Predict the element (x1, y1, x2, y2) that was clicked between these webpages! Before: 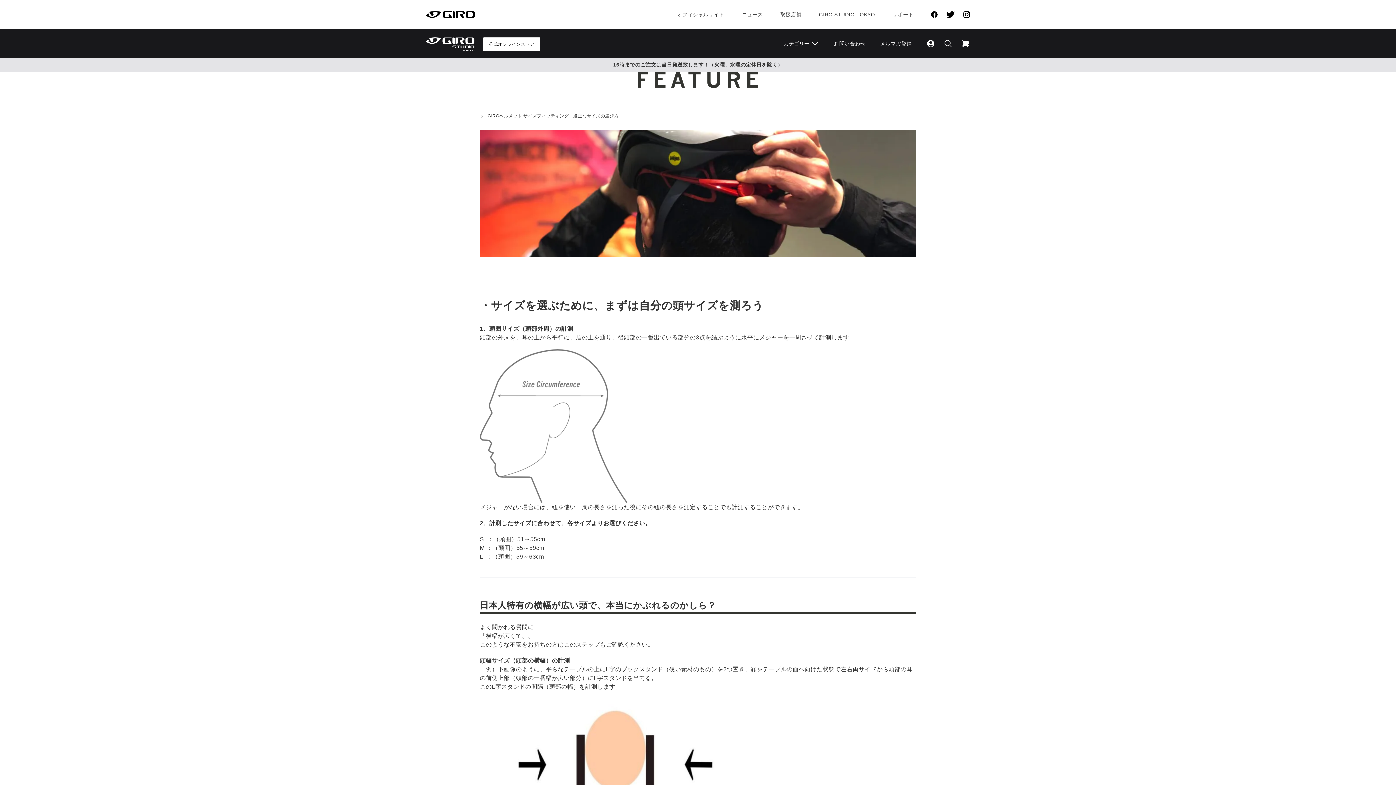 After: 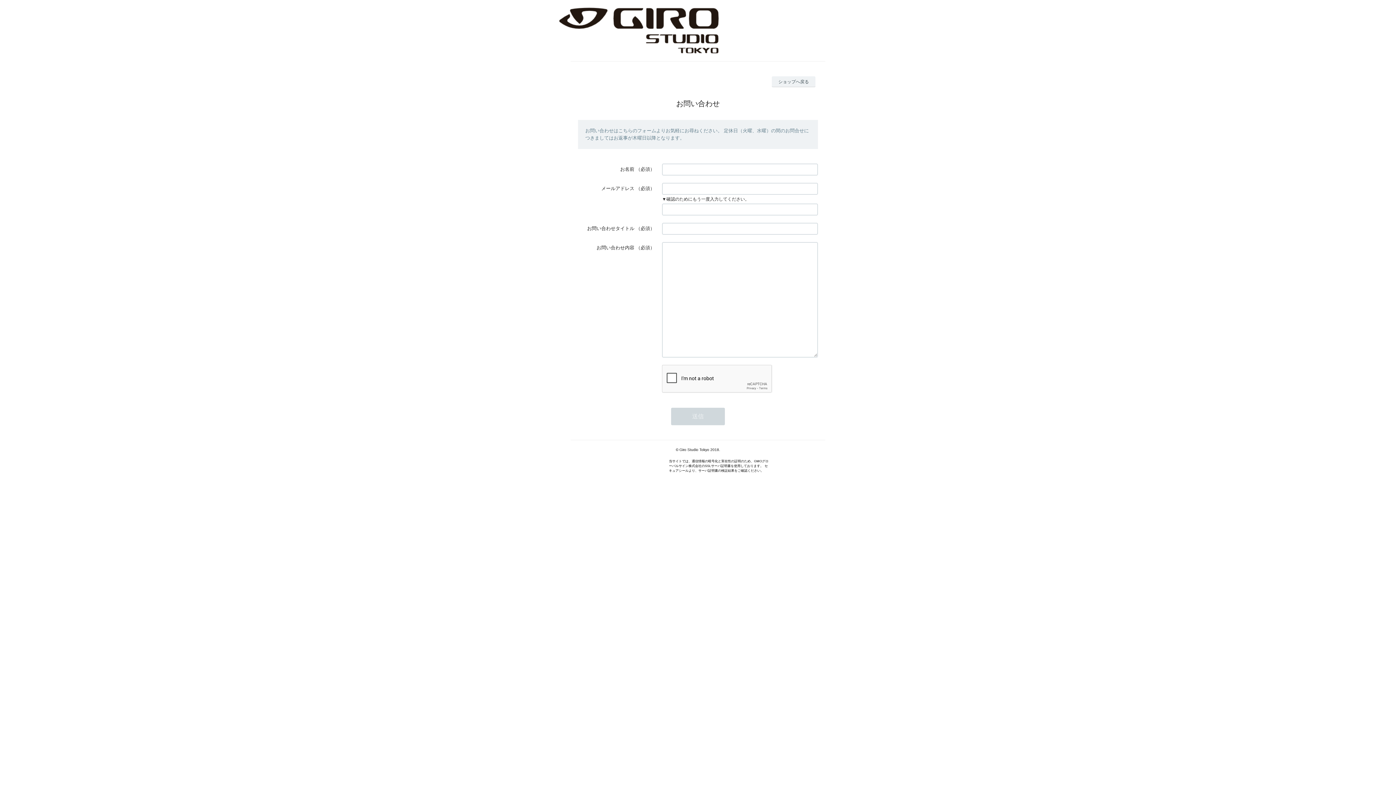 Action: bbox: (834, 40, 865, 46) label: お問い合わせ